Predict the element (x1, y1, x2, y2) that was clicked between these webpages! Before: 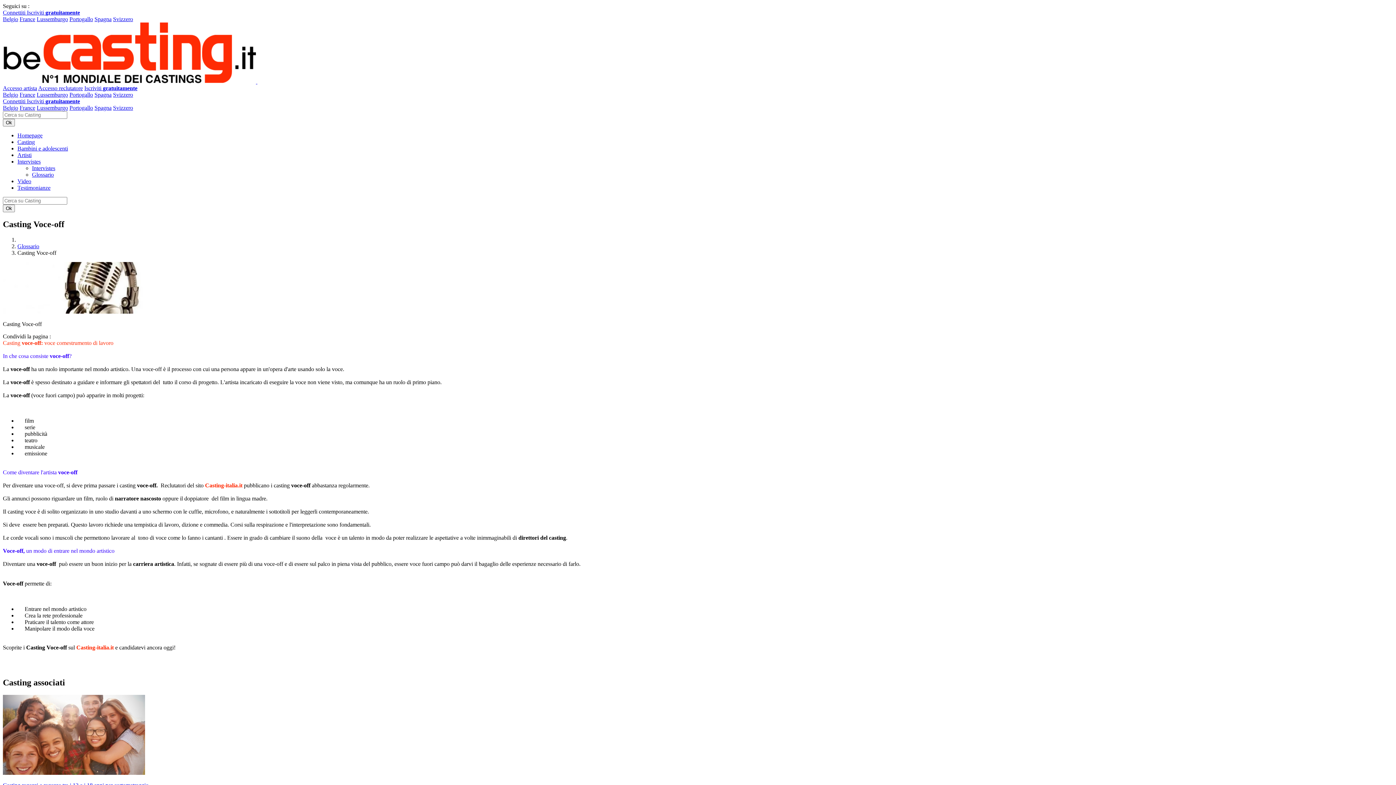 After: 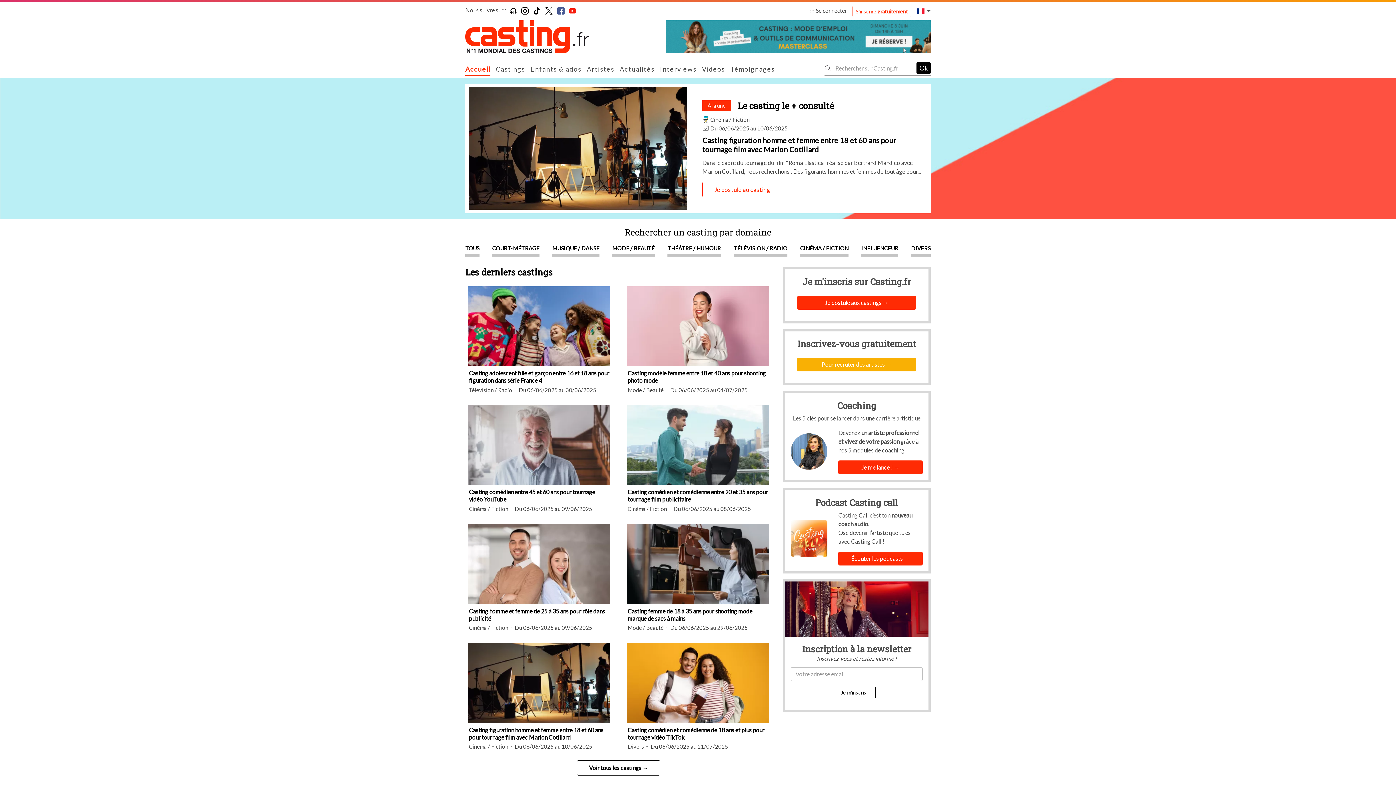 Action: bbox: (19, 104, 35, 110) label: France